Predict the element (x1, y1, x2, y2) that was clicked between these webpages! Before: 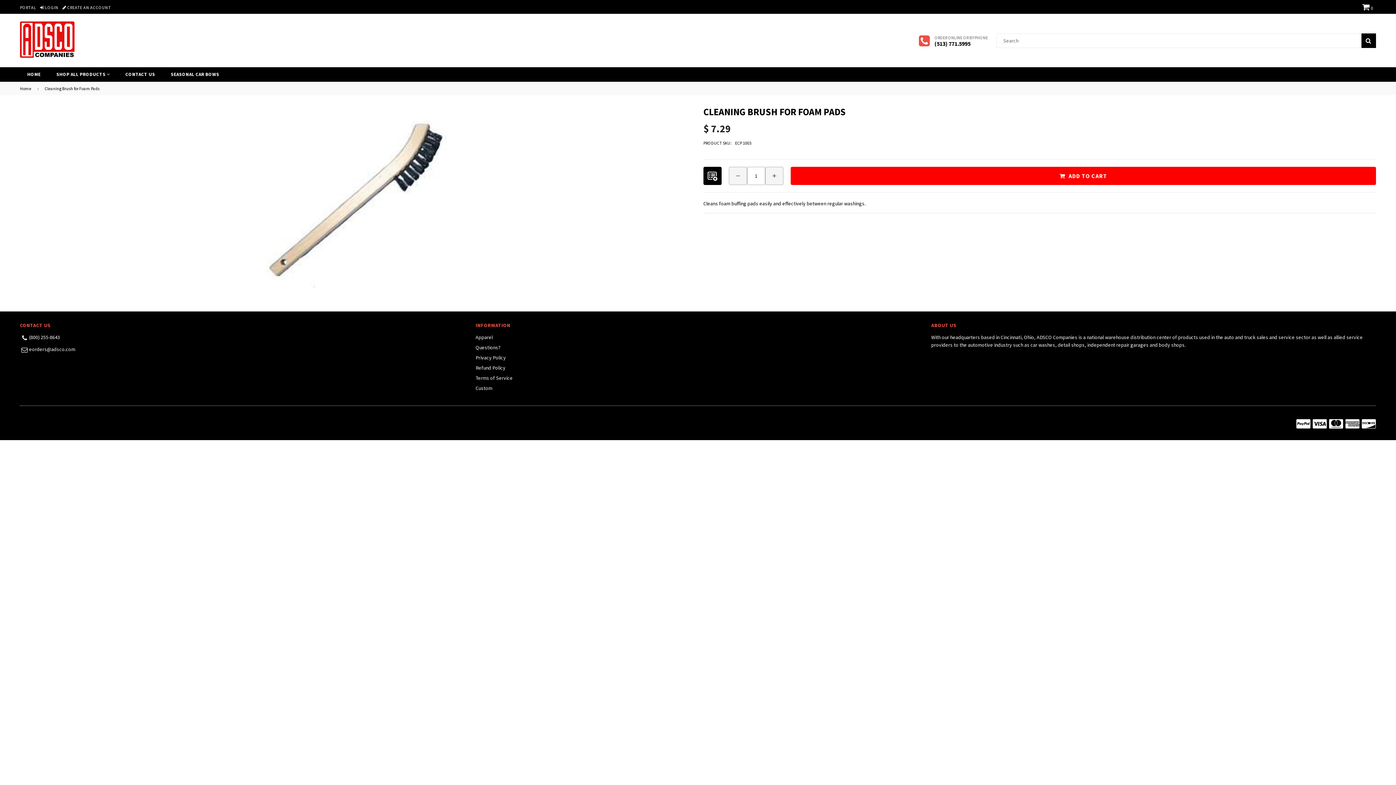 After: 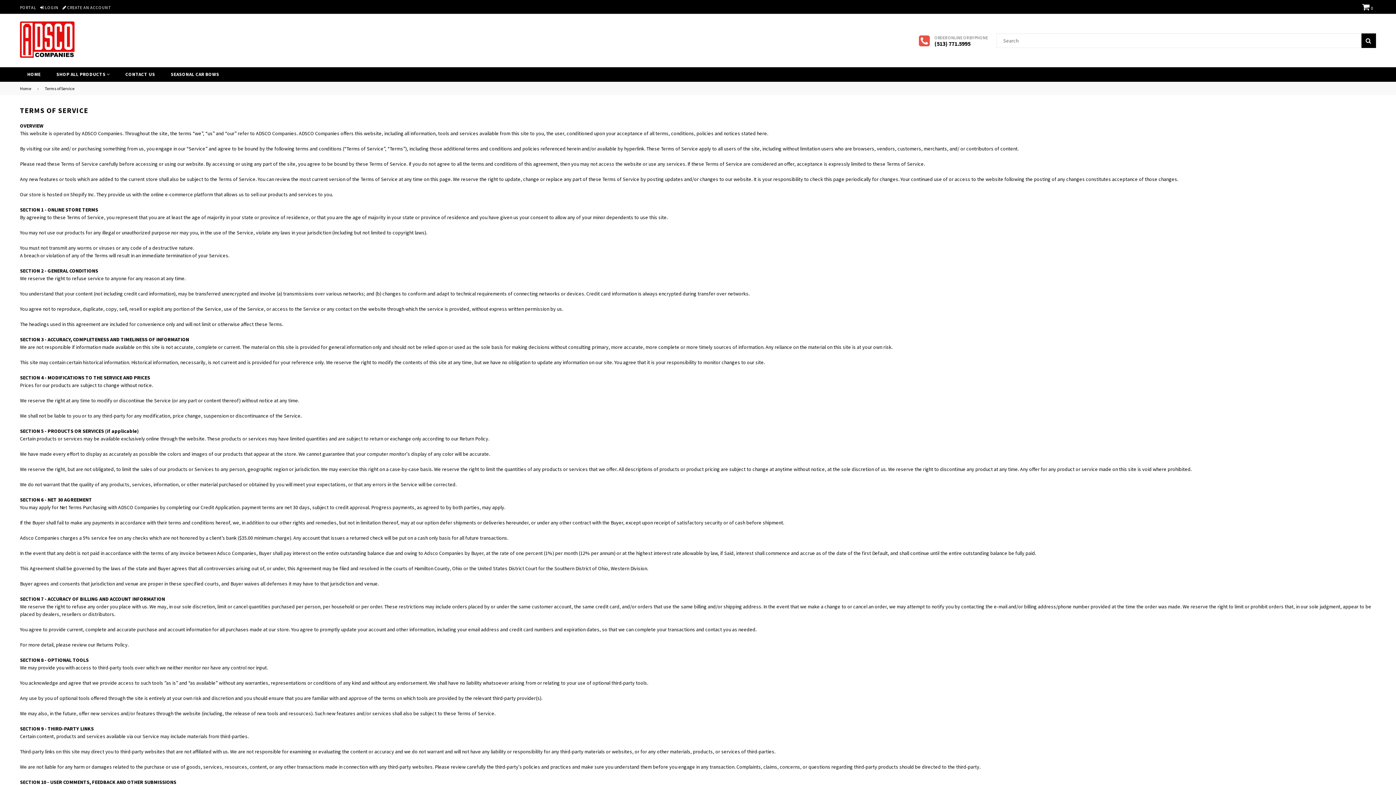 Action: label: Terms of Service bbox: (475, 374, 512, 381)